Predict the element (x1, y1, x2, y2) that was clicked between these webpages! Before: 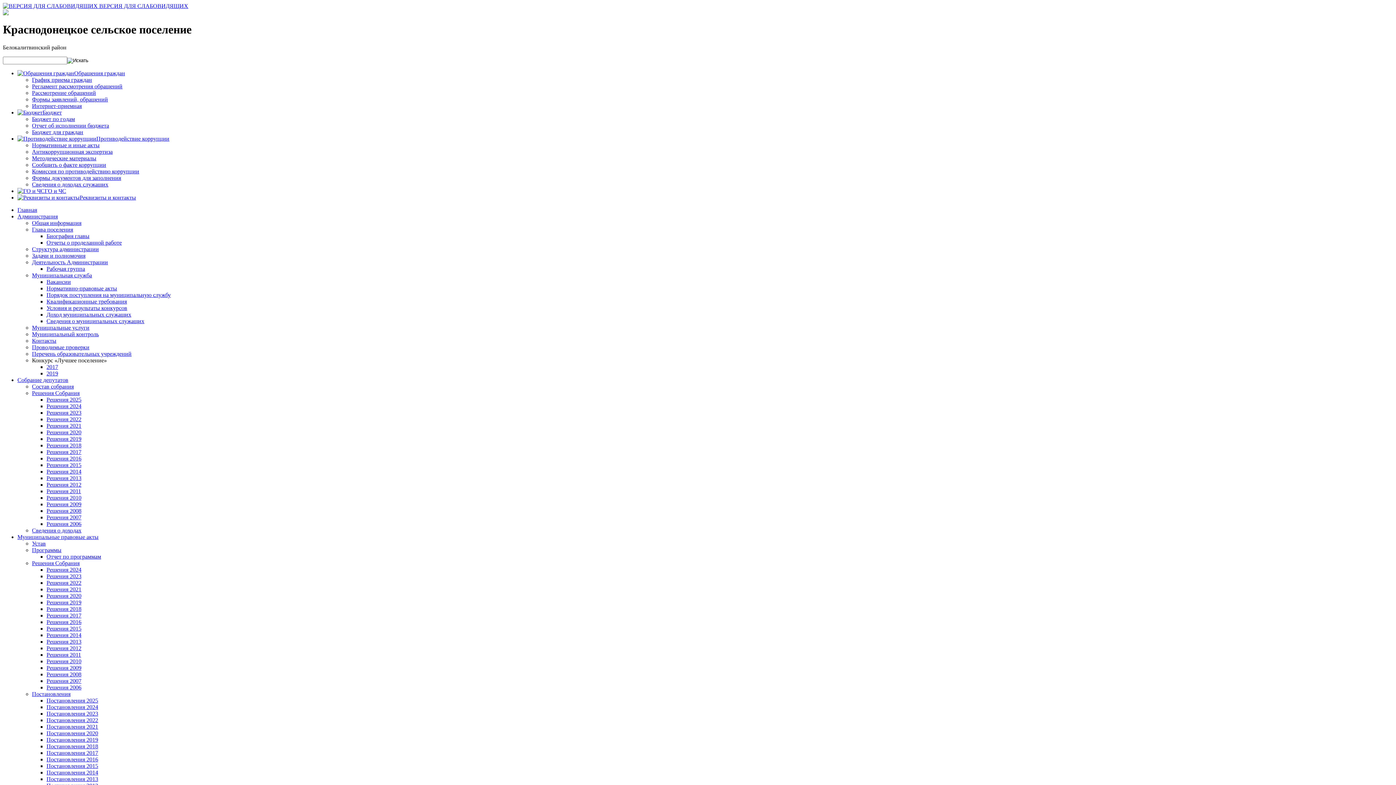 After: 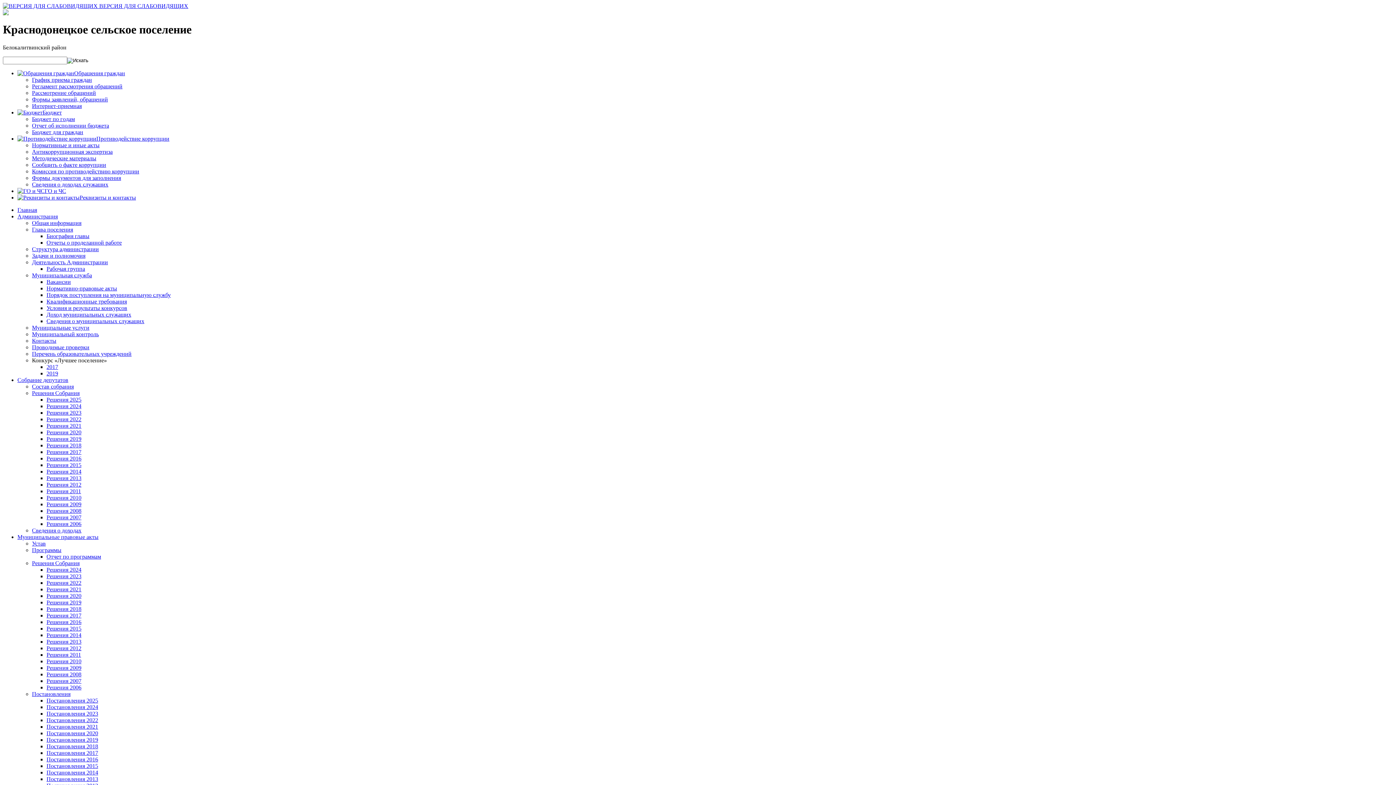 Action: label: Решения 2013 bbox: (46, 475, 81, 481)